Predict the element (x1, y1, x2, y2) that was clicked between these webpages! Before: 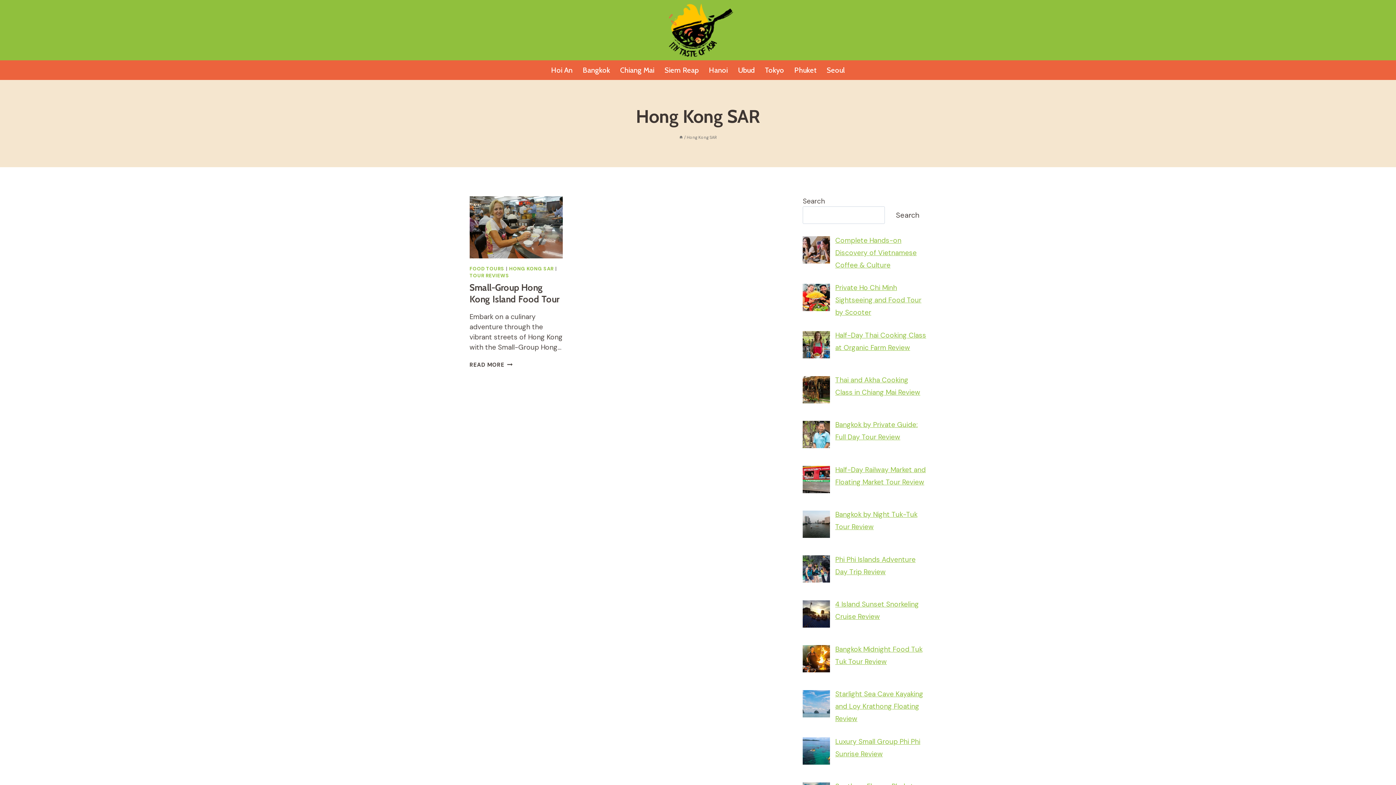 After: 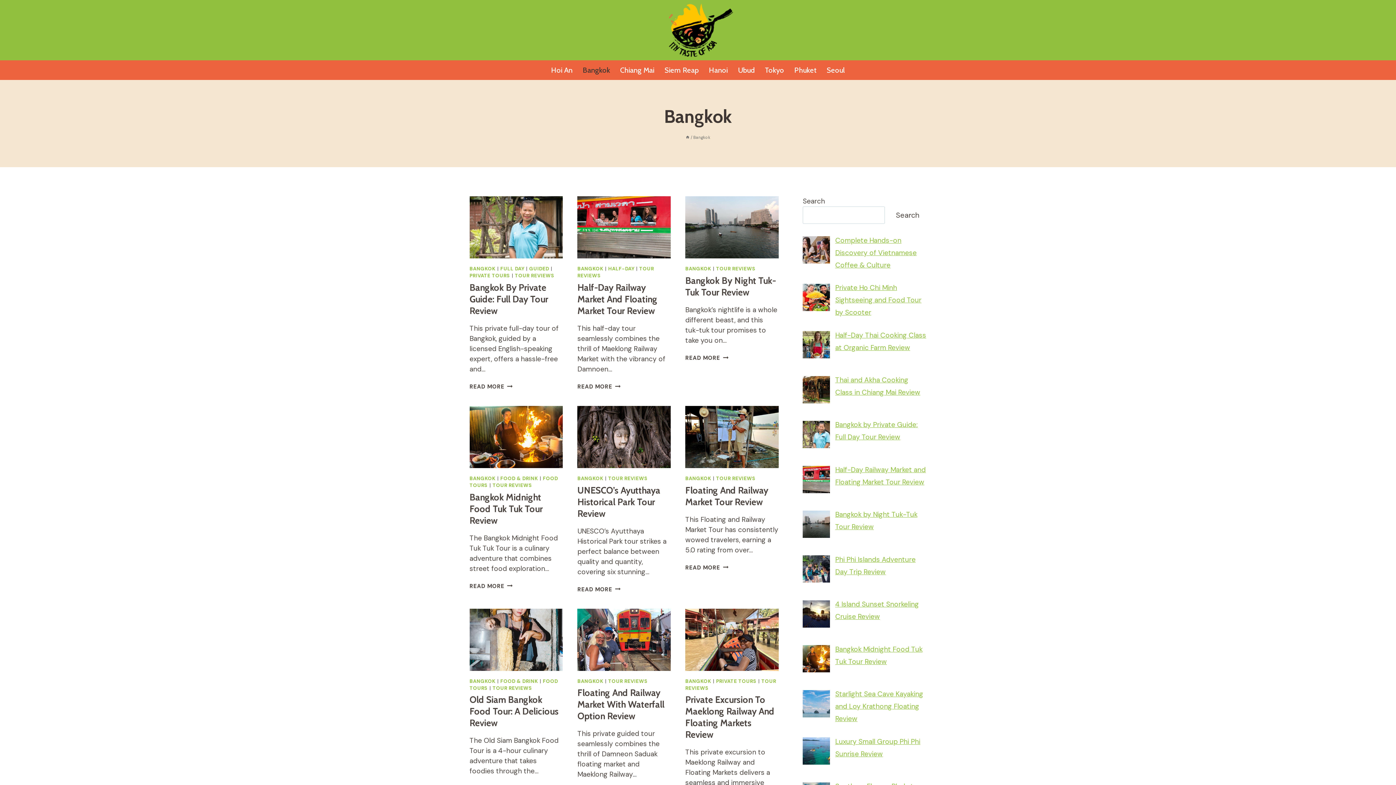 Action: bbox: (577, 60, 615, 80) label: Bangkok